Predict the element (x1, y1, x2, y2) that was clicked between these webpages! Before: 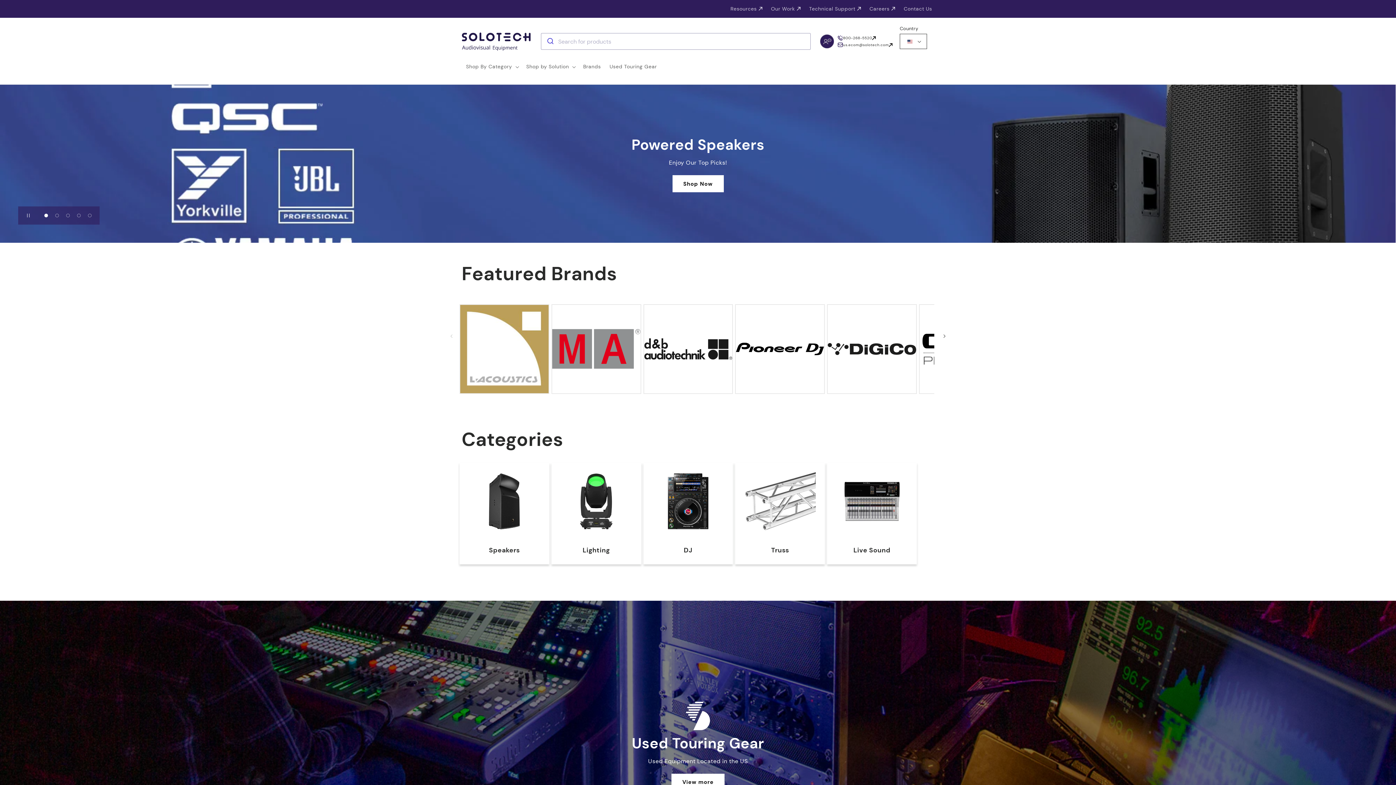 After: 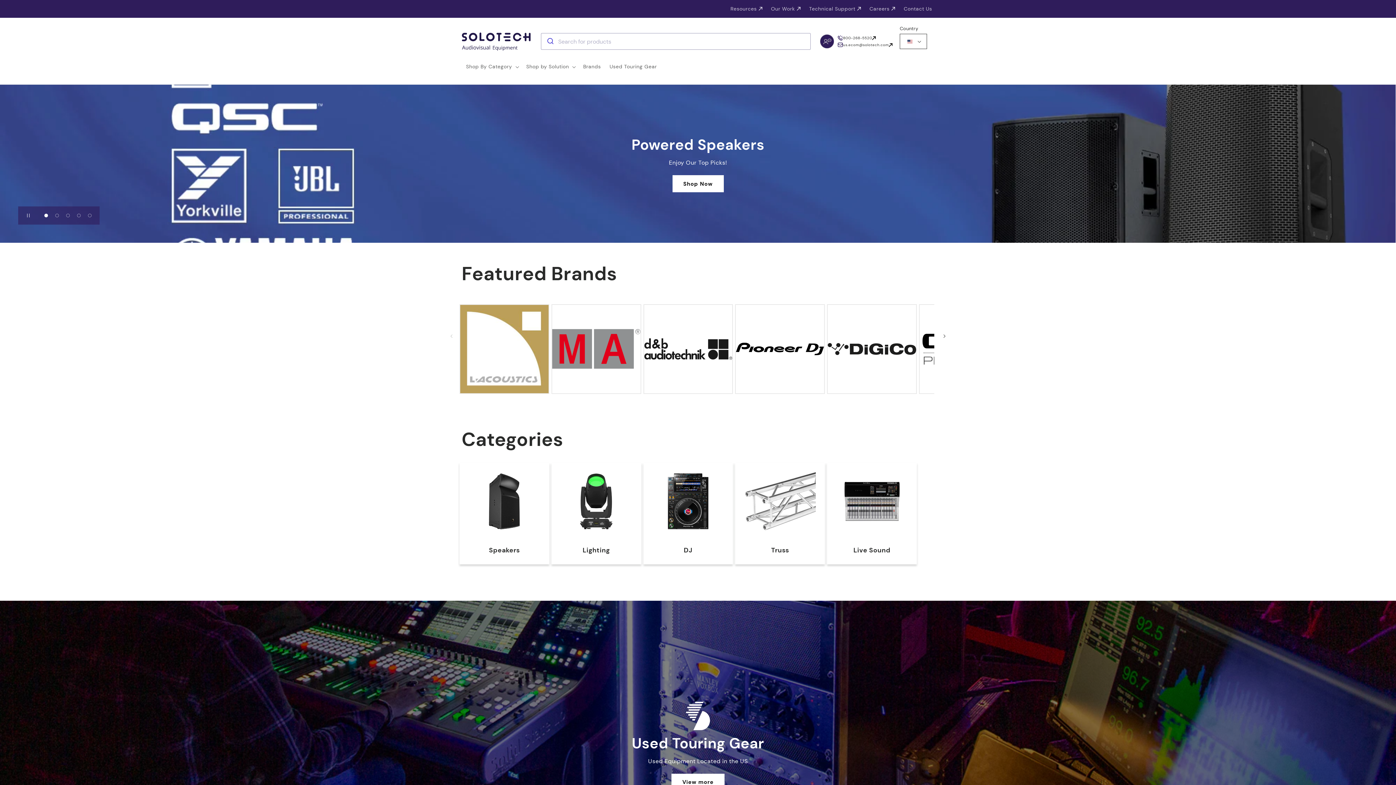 Action: bbox: (40, 206, 51, 224) label: Slide 1